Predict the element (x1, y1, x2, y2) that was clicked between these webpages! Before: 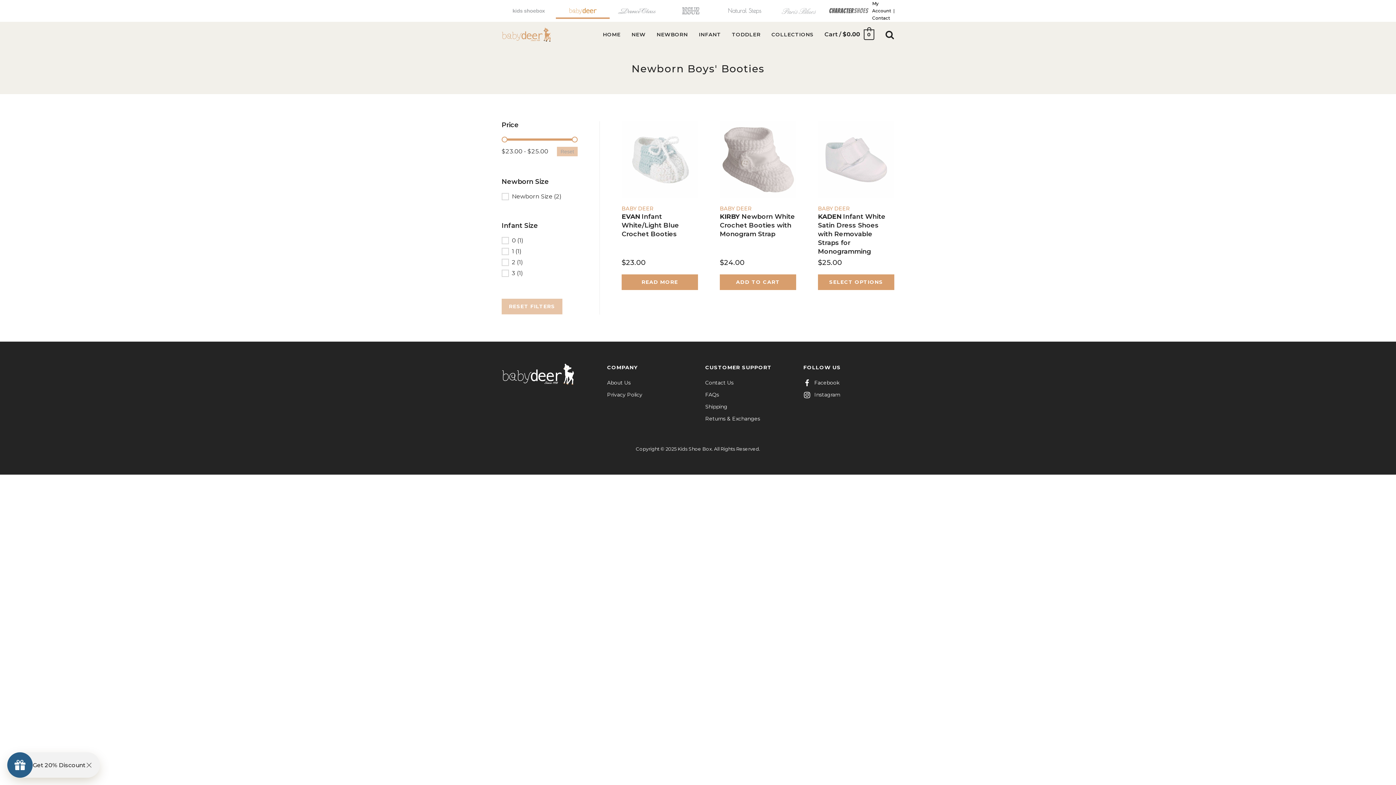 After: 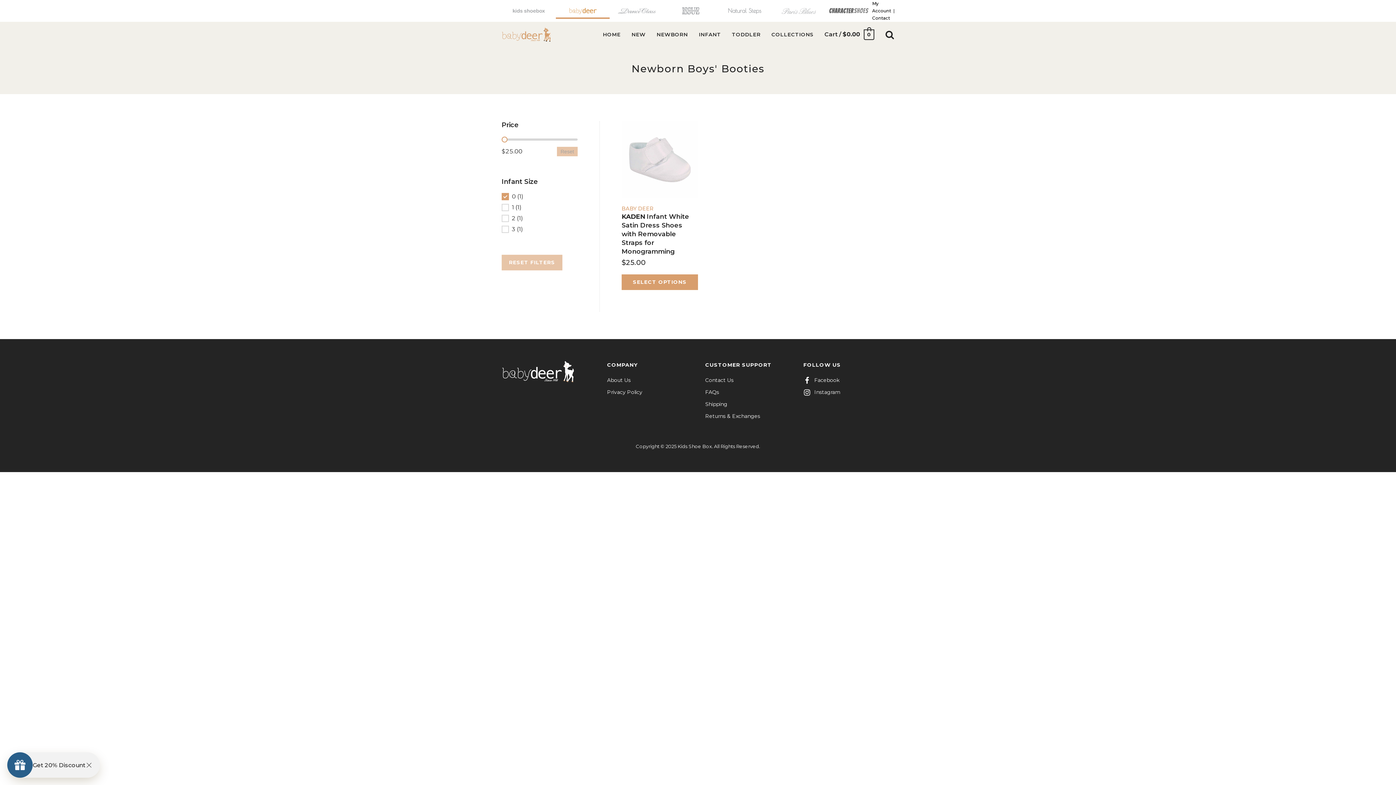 Action: bbox: (501, 237, 577, 244) label: 0 (1)